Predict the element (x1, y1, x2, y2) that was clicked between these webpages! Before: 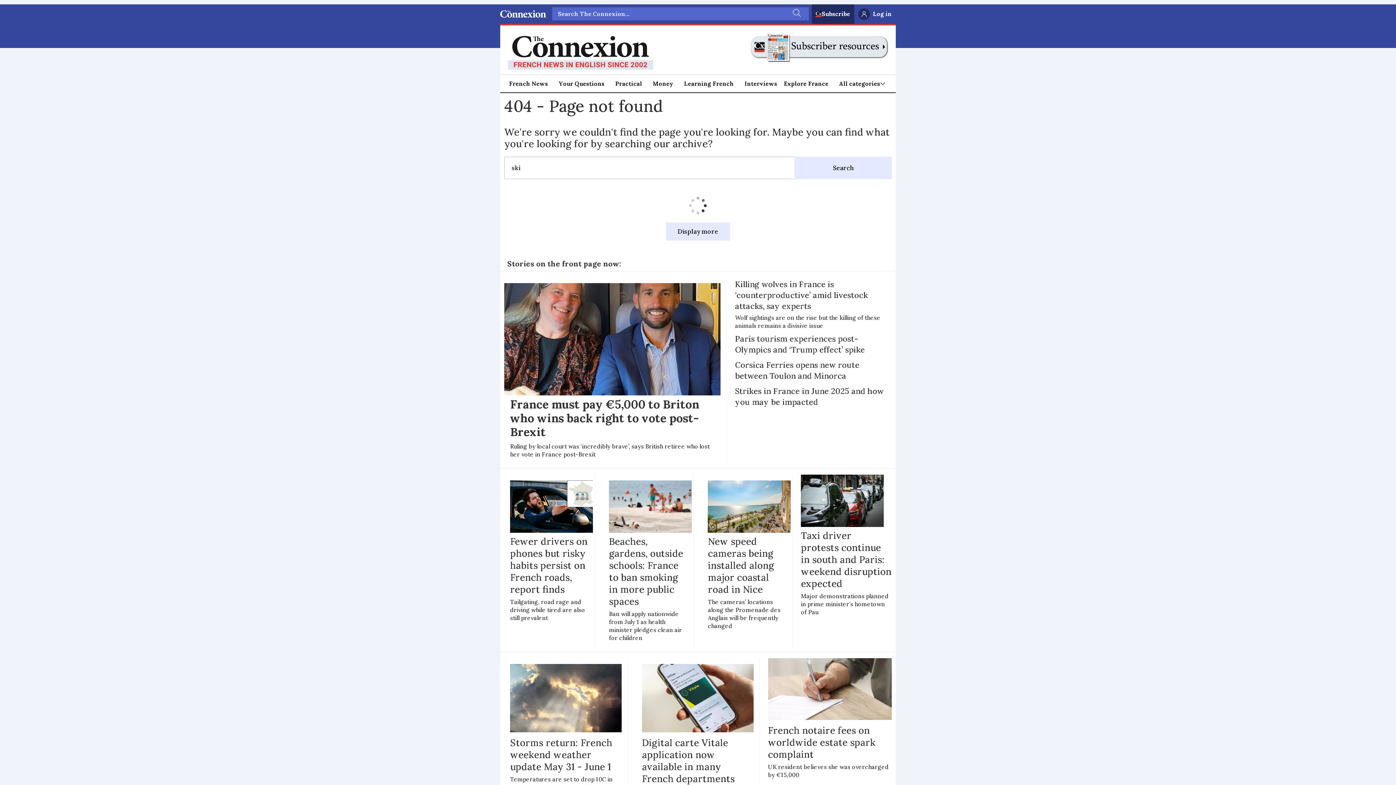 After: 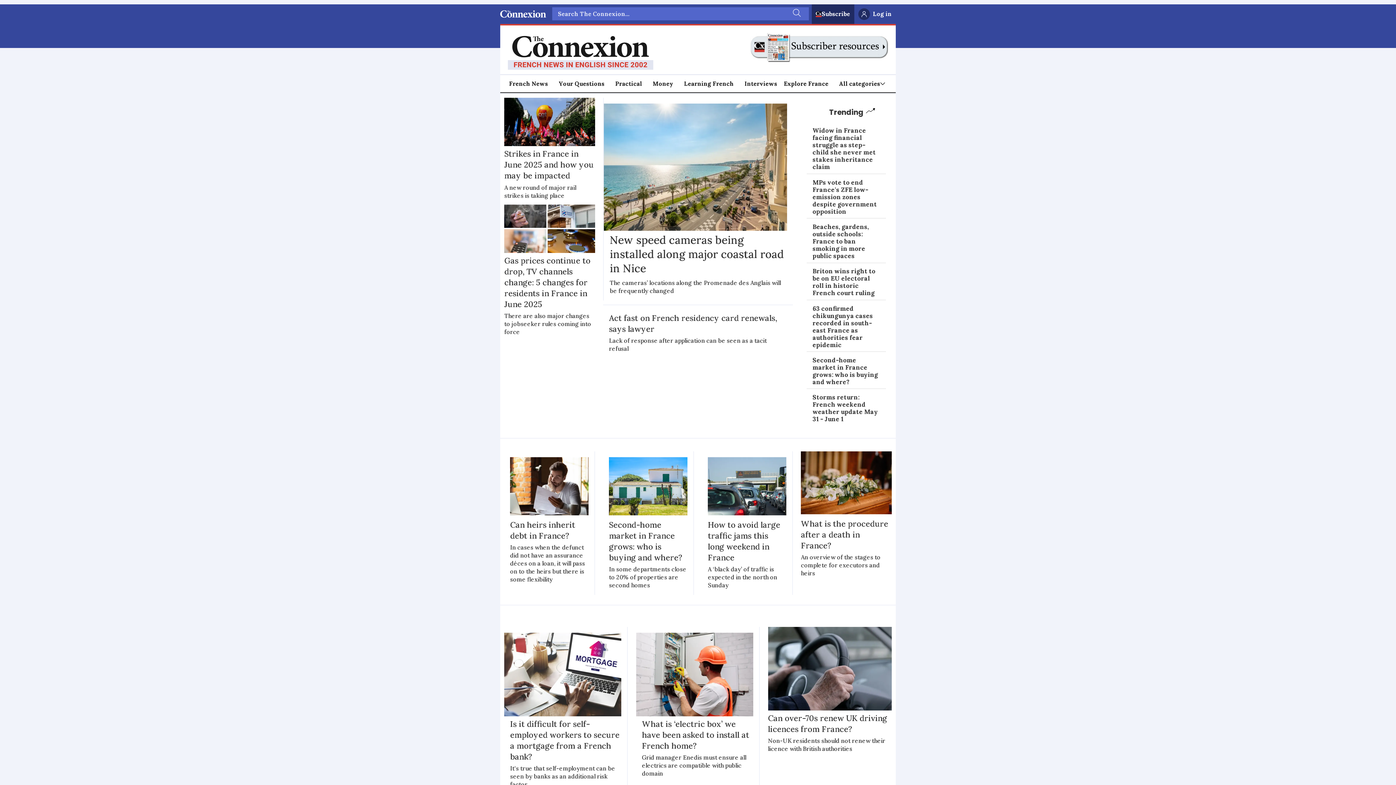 Action: label: Practical bbox: (615, 78, 642, 88)